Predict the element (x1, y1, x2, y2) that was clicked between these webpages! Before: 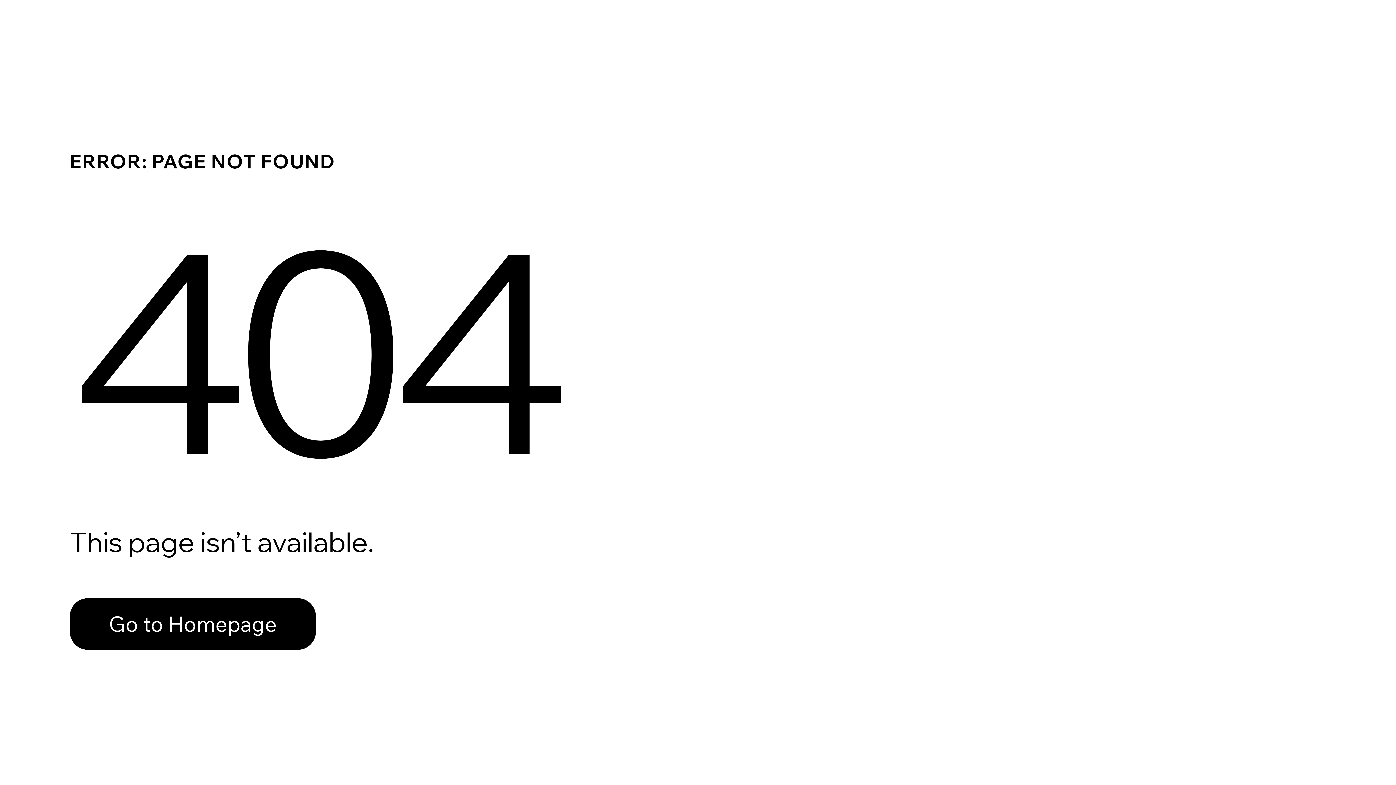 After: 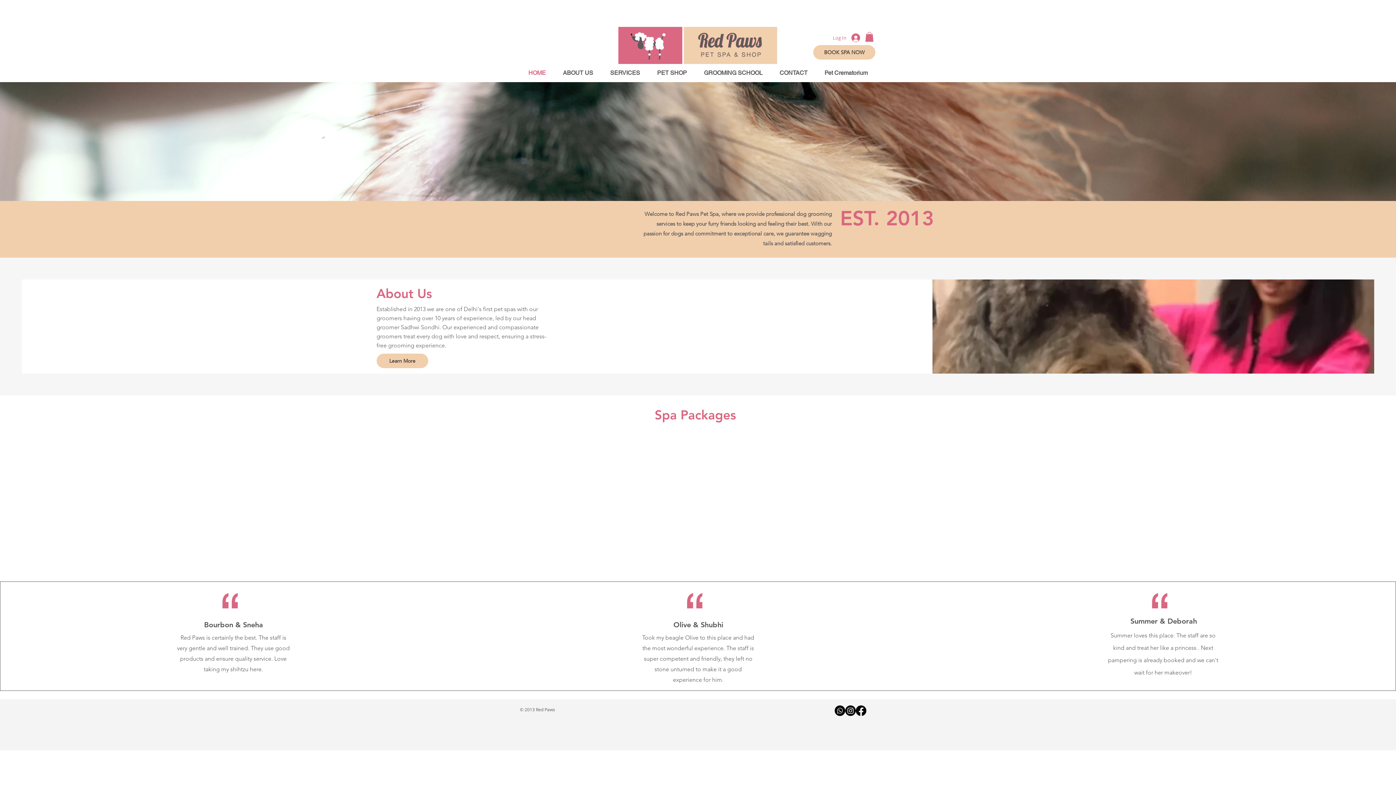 Action: label: Go to Homepage bbox: (69, 582, 768, 659)